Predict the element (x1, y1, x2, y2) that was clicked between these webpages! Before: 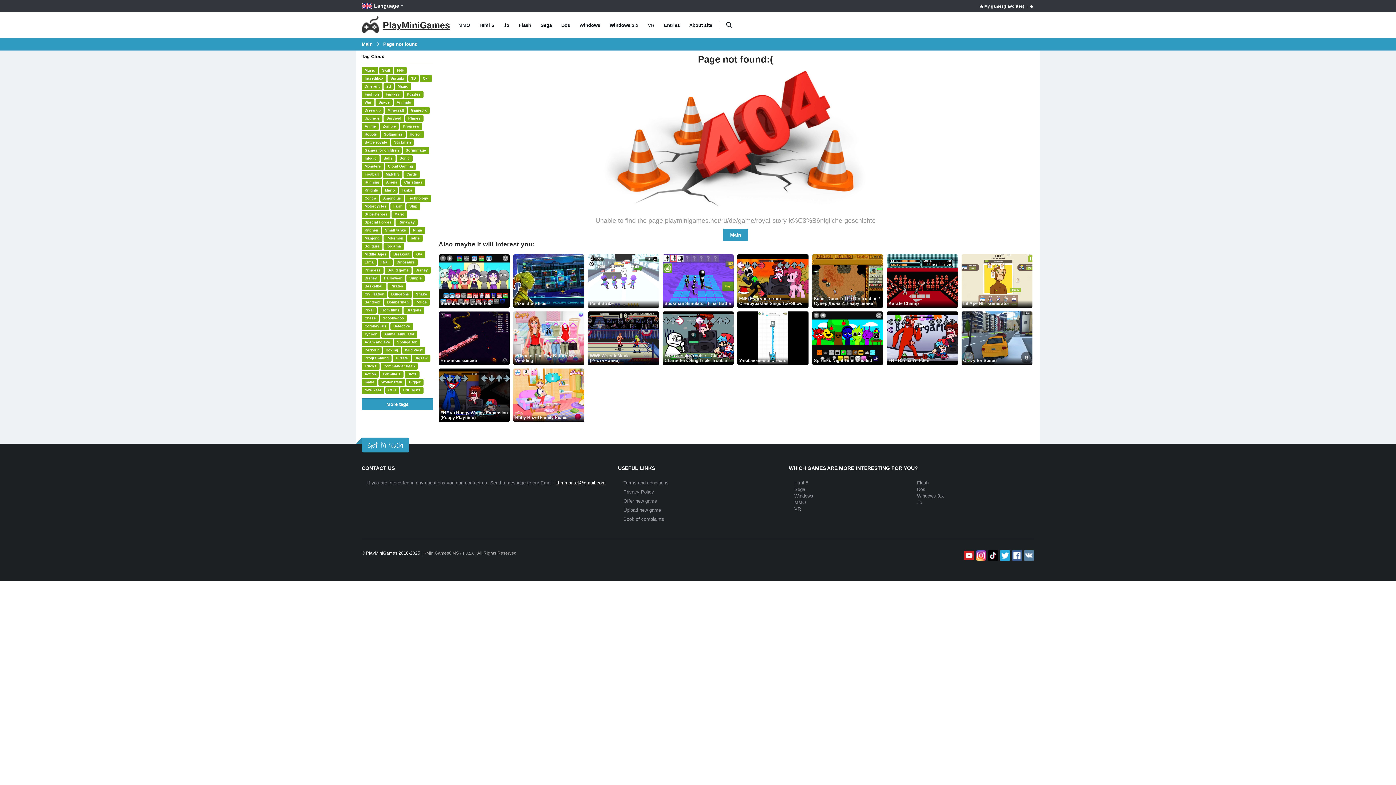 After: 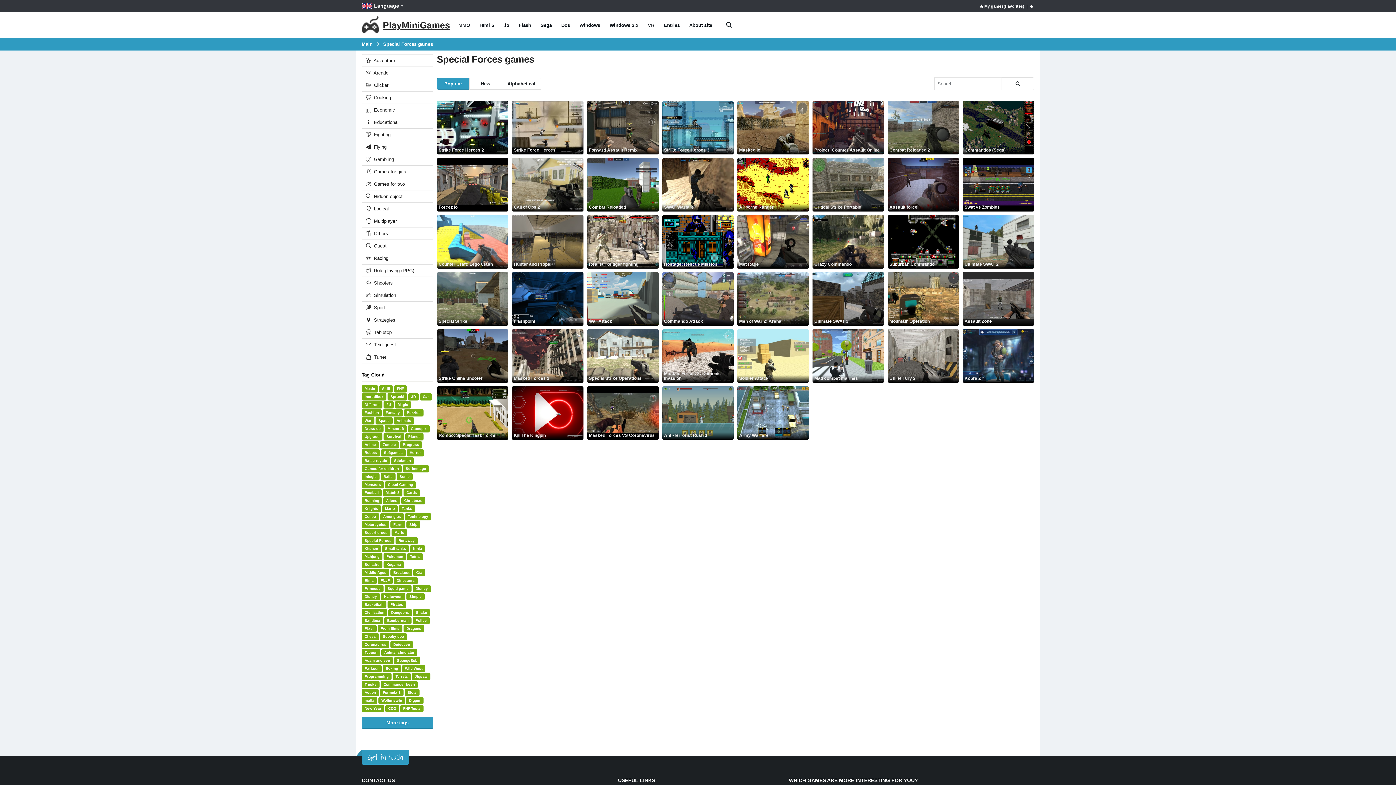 Action: label: Special Forces bbox: (361, 218, 394, 226)